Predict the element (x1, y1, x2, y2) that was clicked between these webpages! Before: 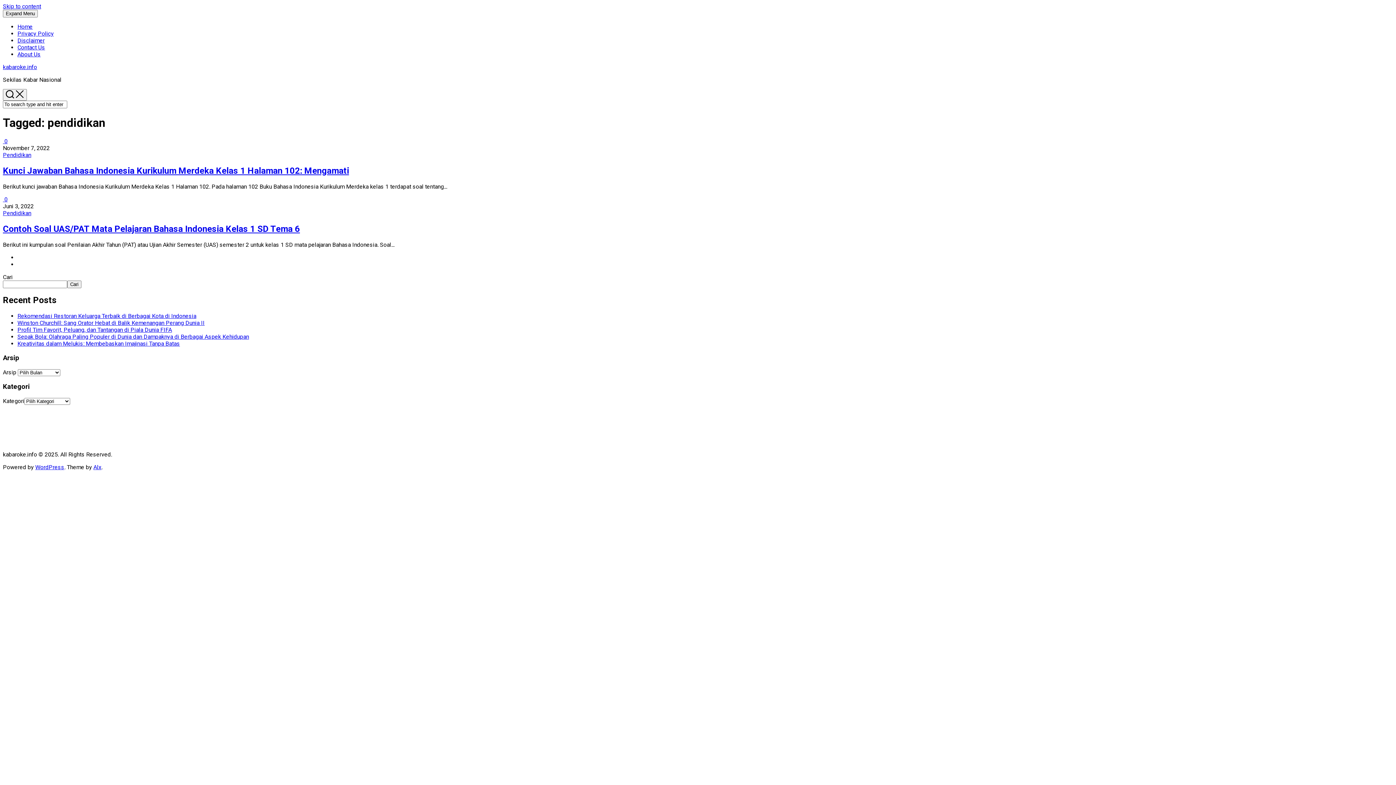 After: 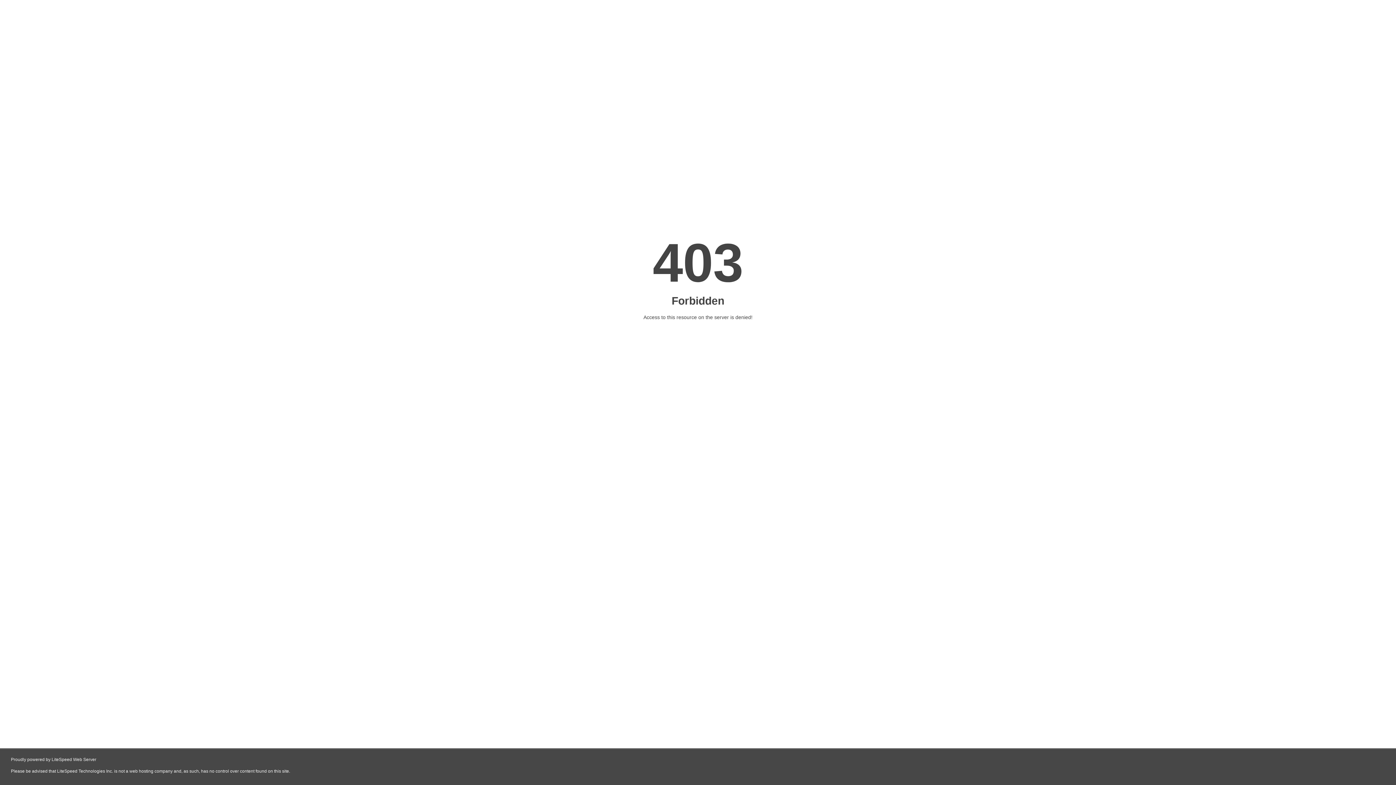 Action: bbox: (1093, 424, 1102, 431) label: raja